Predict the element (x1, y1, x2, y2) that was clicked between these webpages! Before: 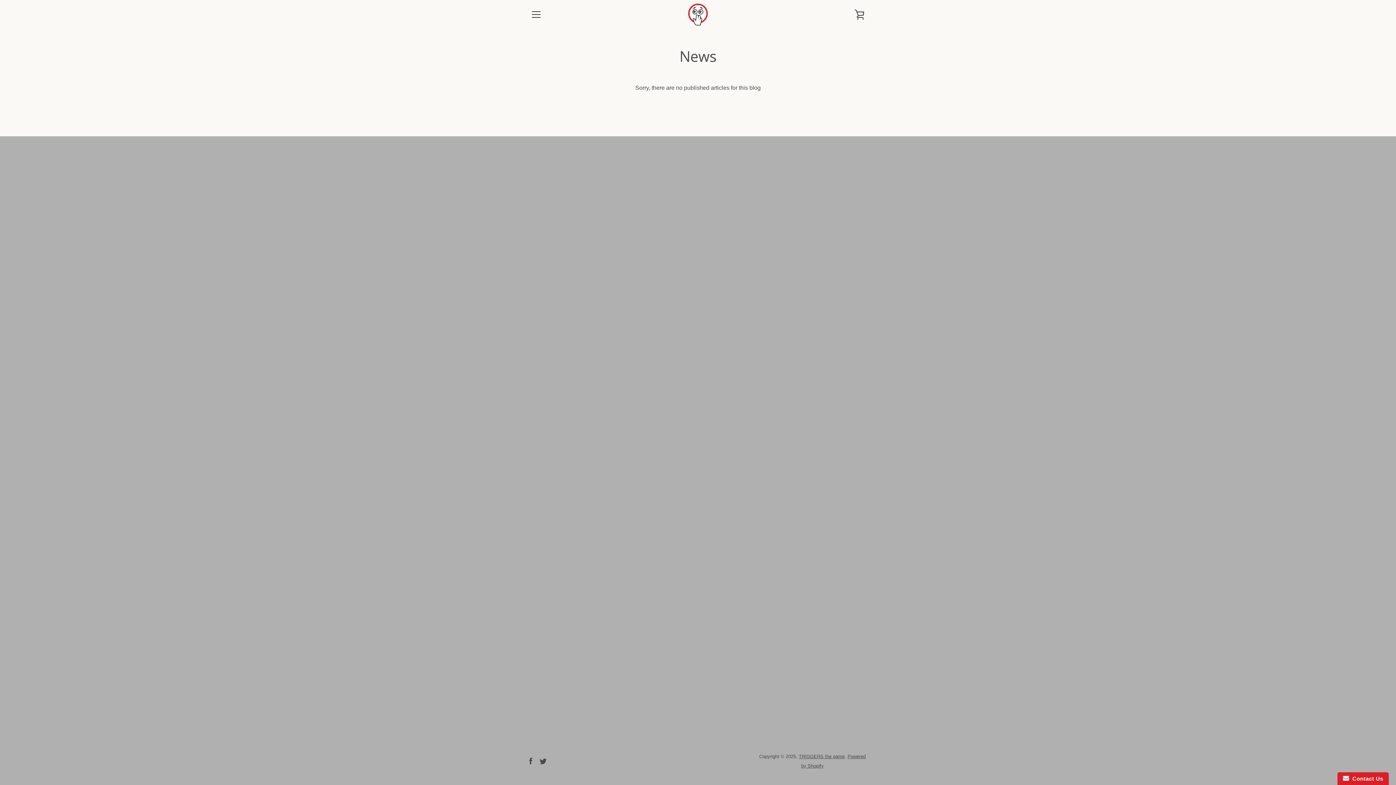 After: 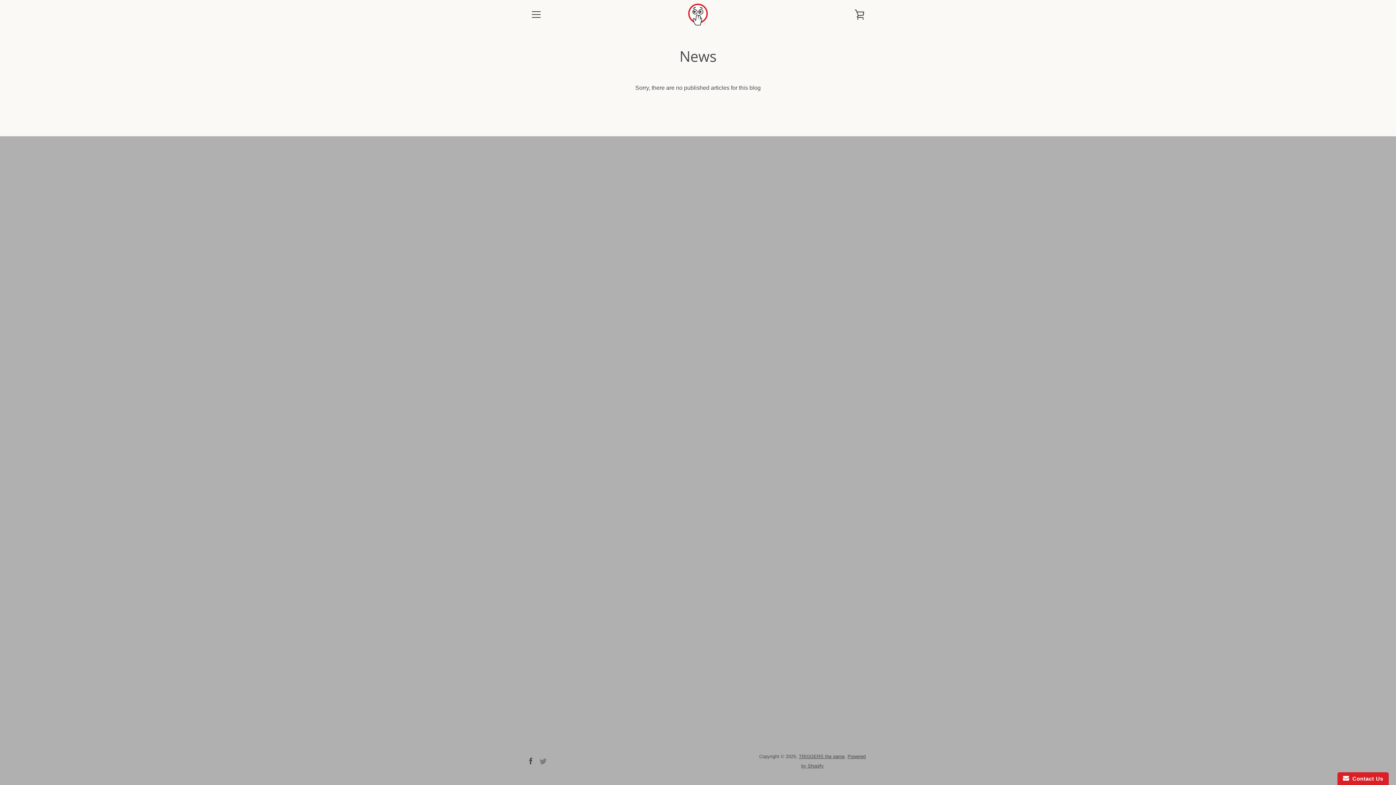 Action: label: Twitter bbox: (539, 758, 546, 764)